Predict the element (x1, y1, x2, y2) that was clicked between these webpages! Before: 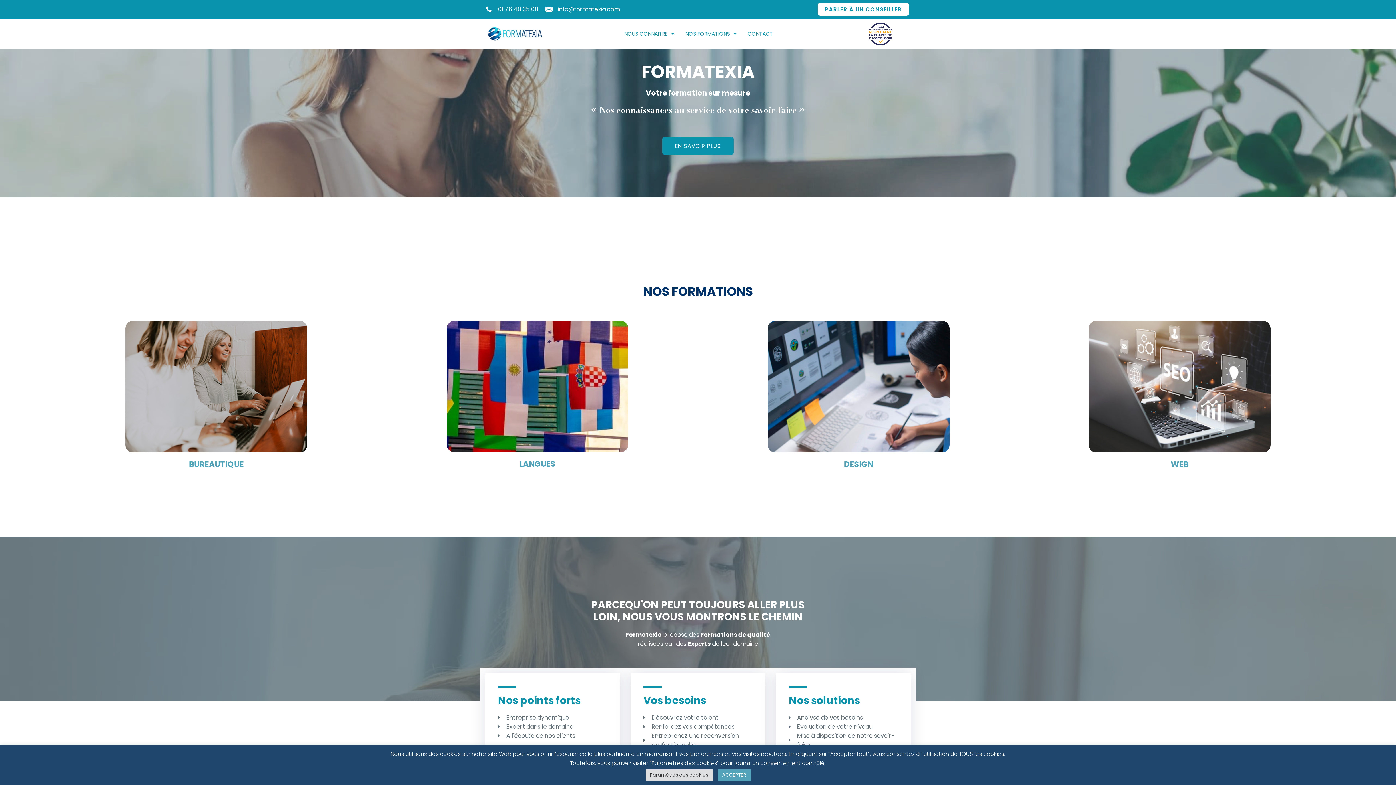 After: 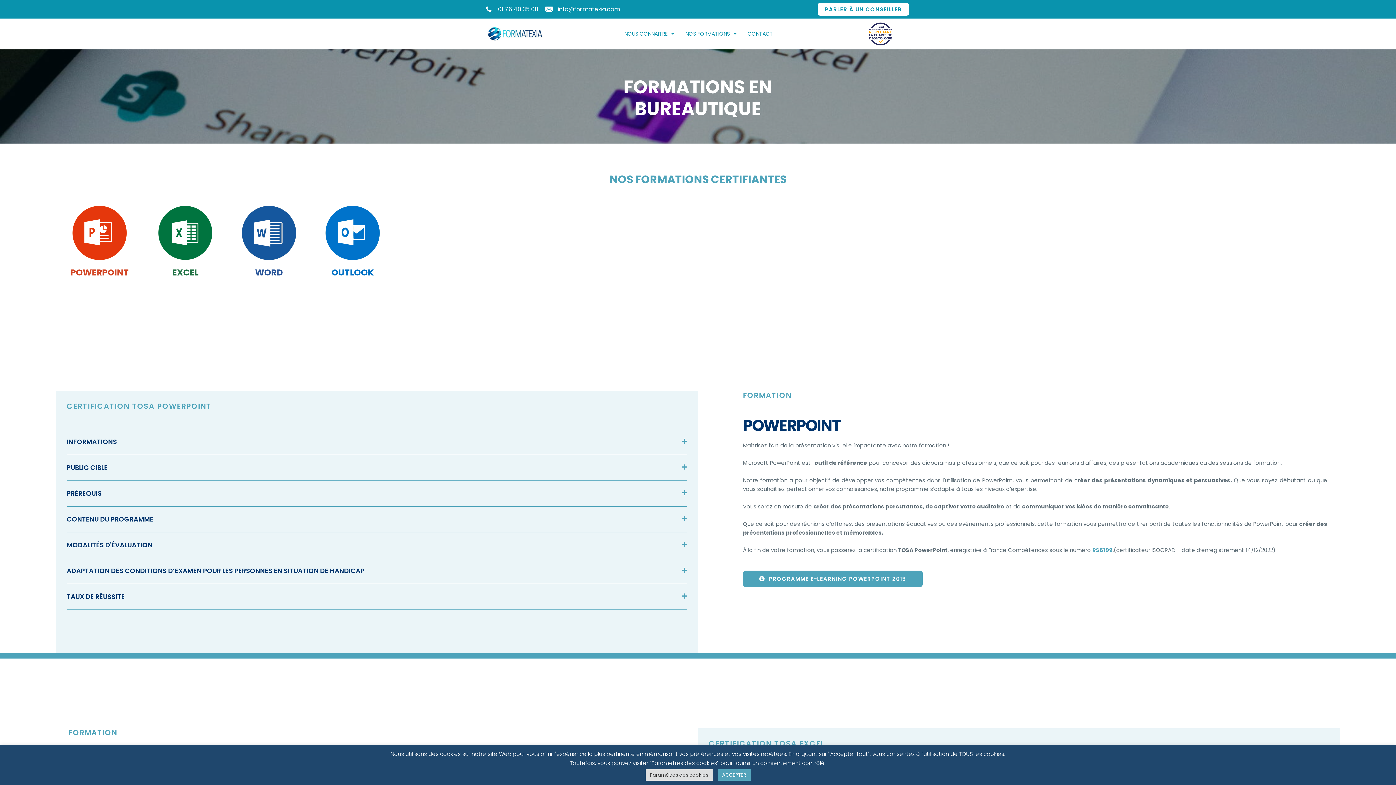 Action: bbox: (125, 382, 307, 390)